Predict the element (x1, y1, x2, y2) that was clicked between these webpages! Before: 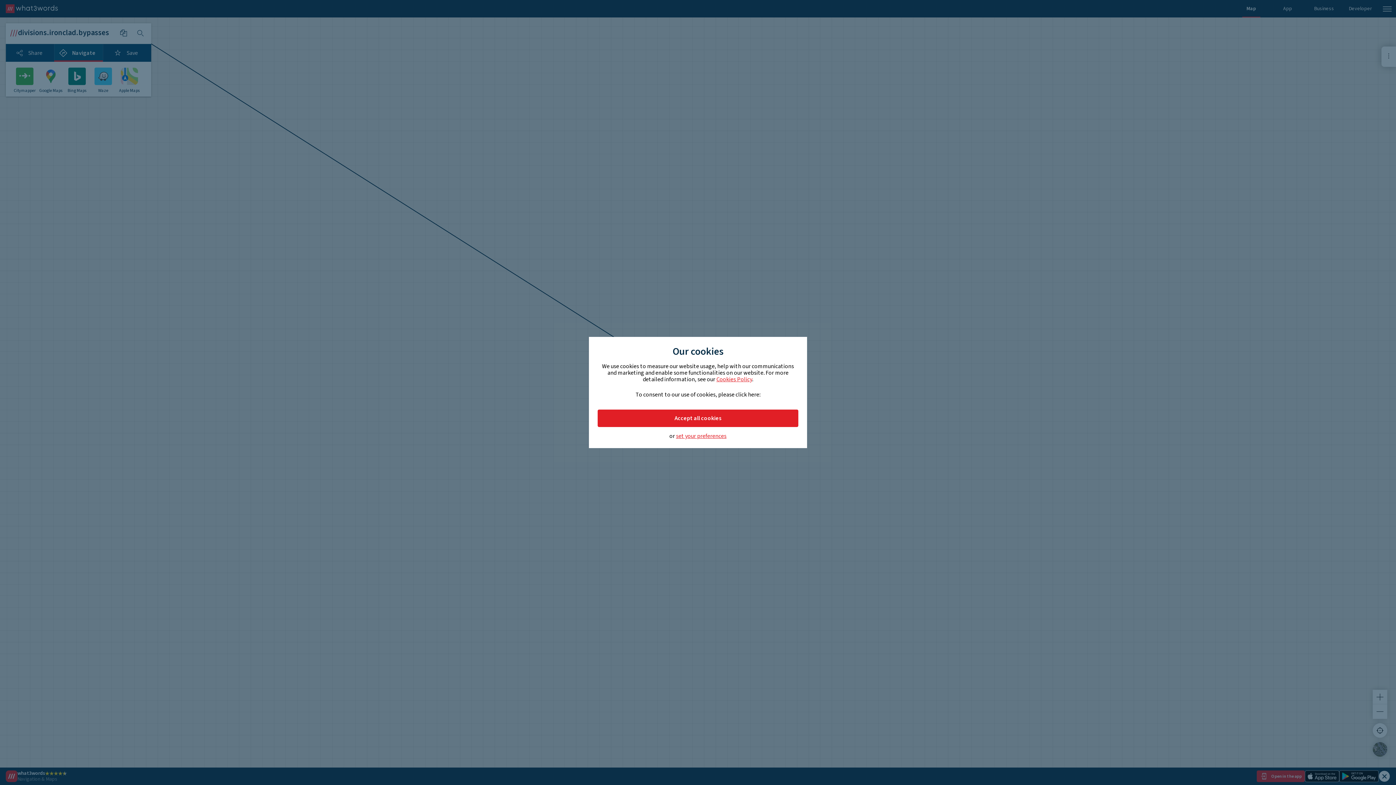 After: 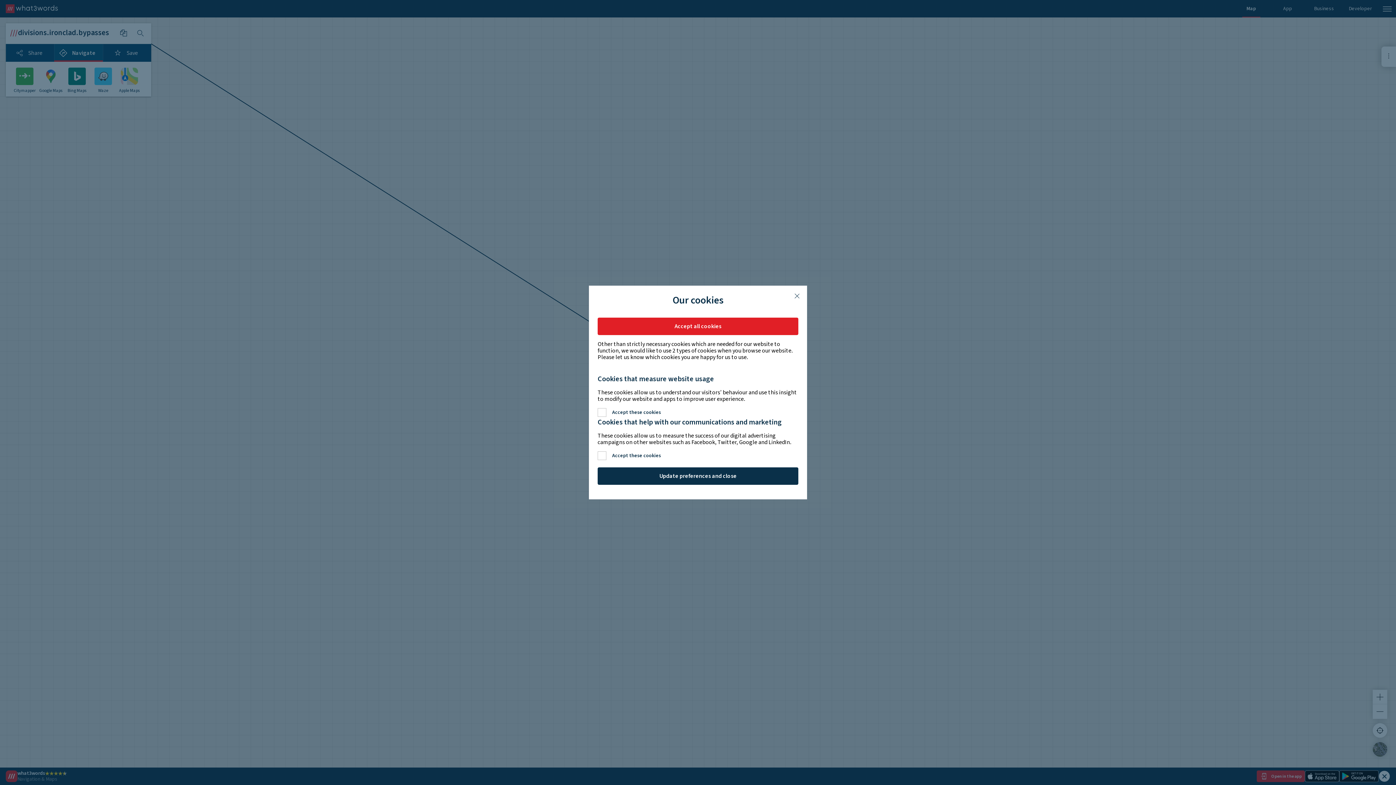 Action: label: set your preferences bbox: (676, 433, 726, 439)